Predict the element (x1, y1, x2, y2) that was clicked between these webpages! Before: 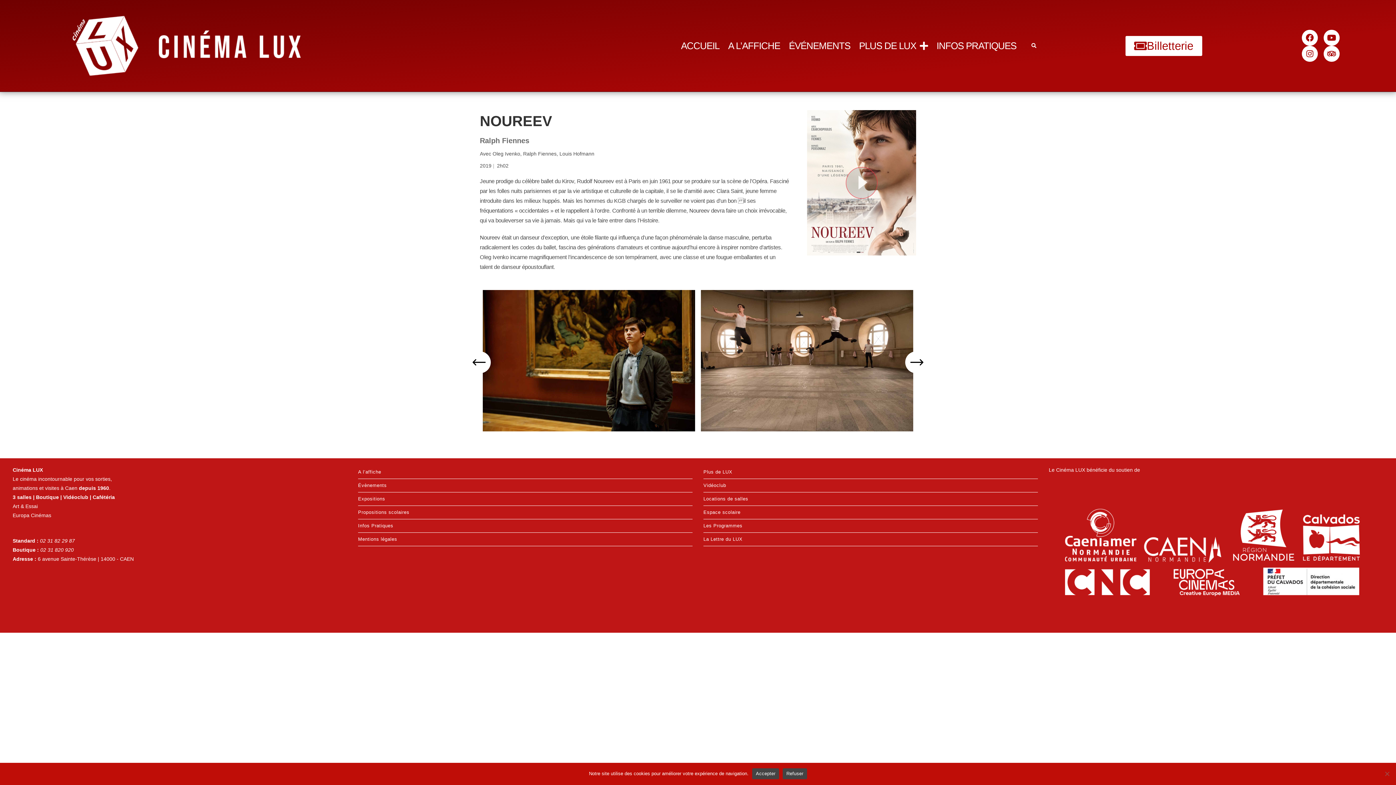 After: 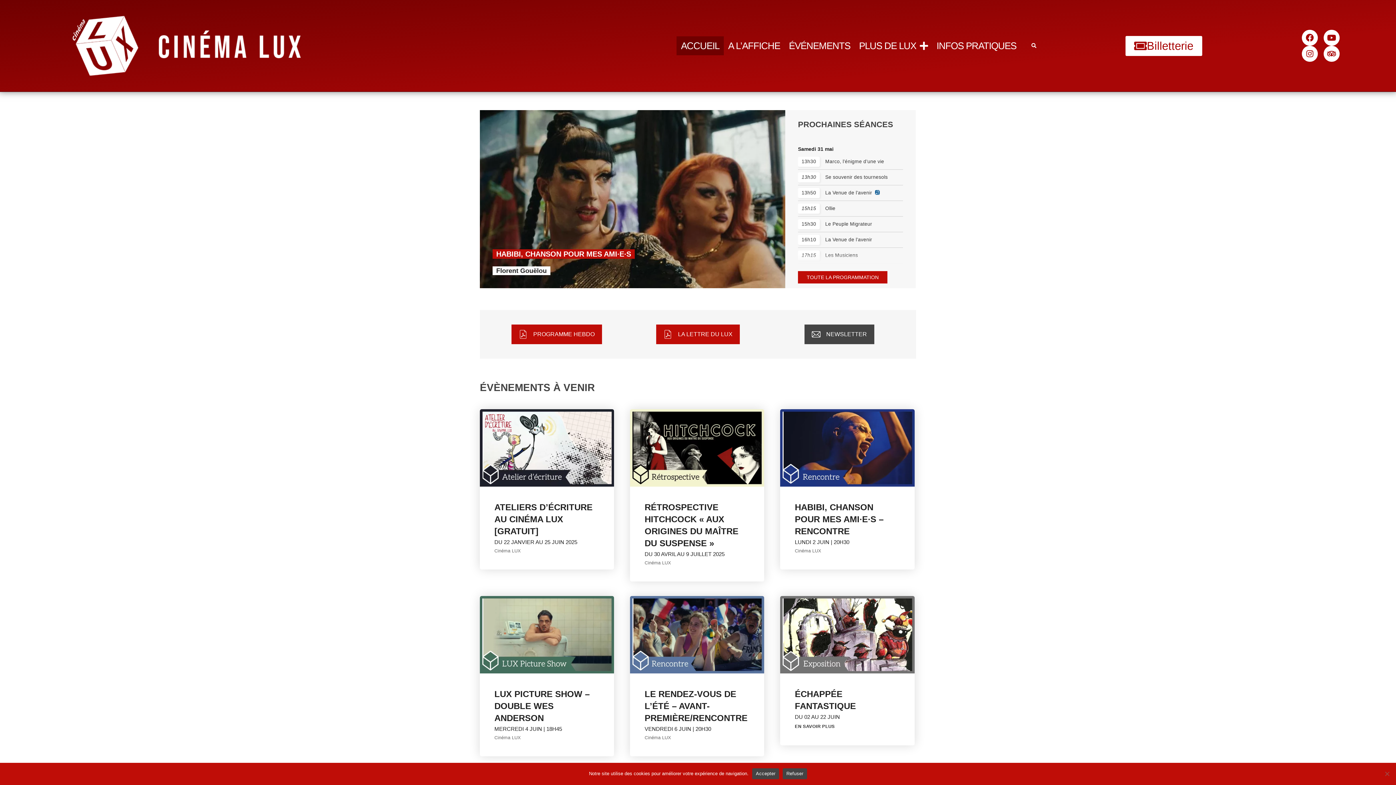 Action: bbox: (63, 10, 318, 80)